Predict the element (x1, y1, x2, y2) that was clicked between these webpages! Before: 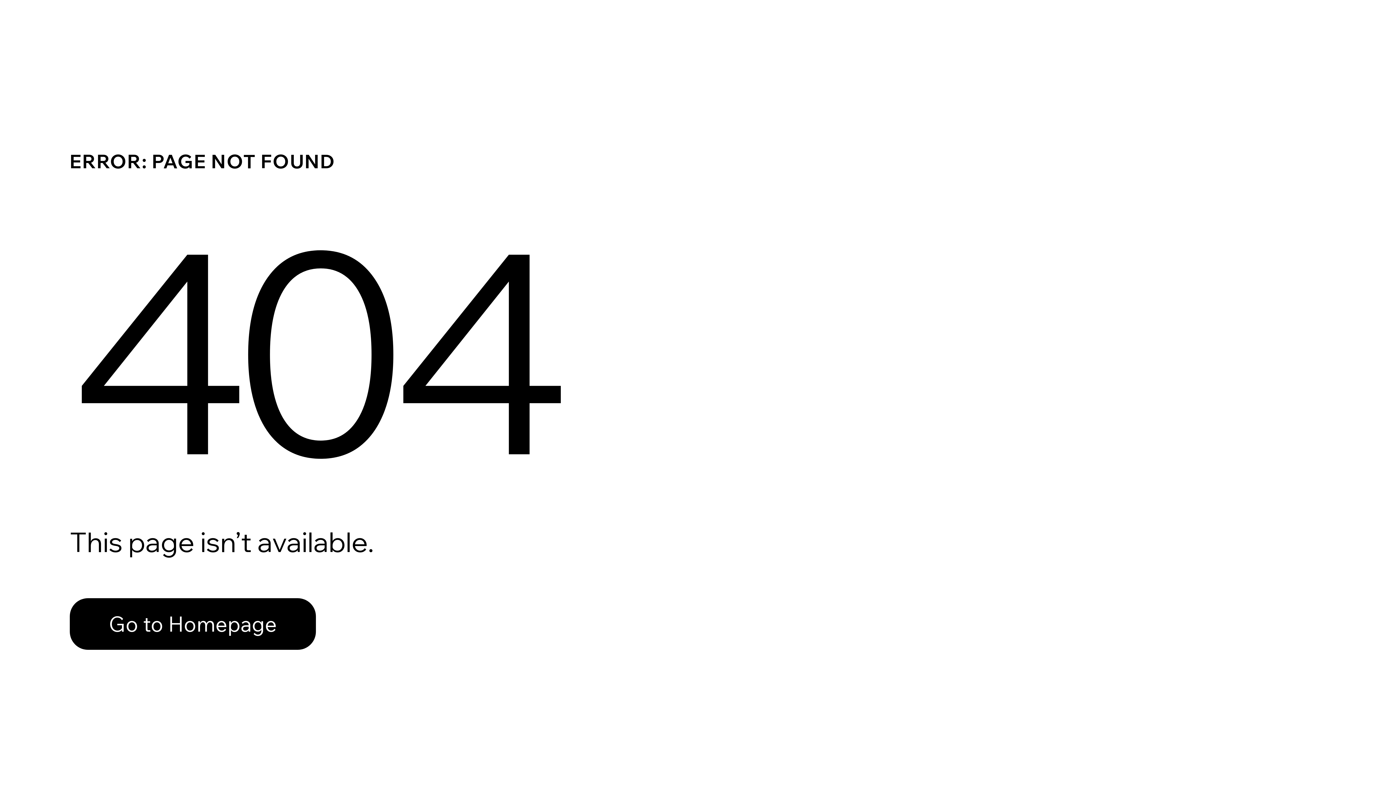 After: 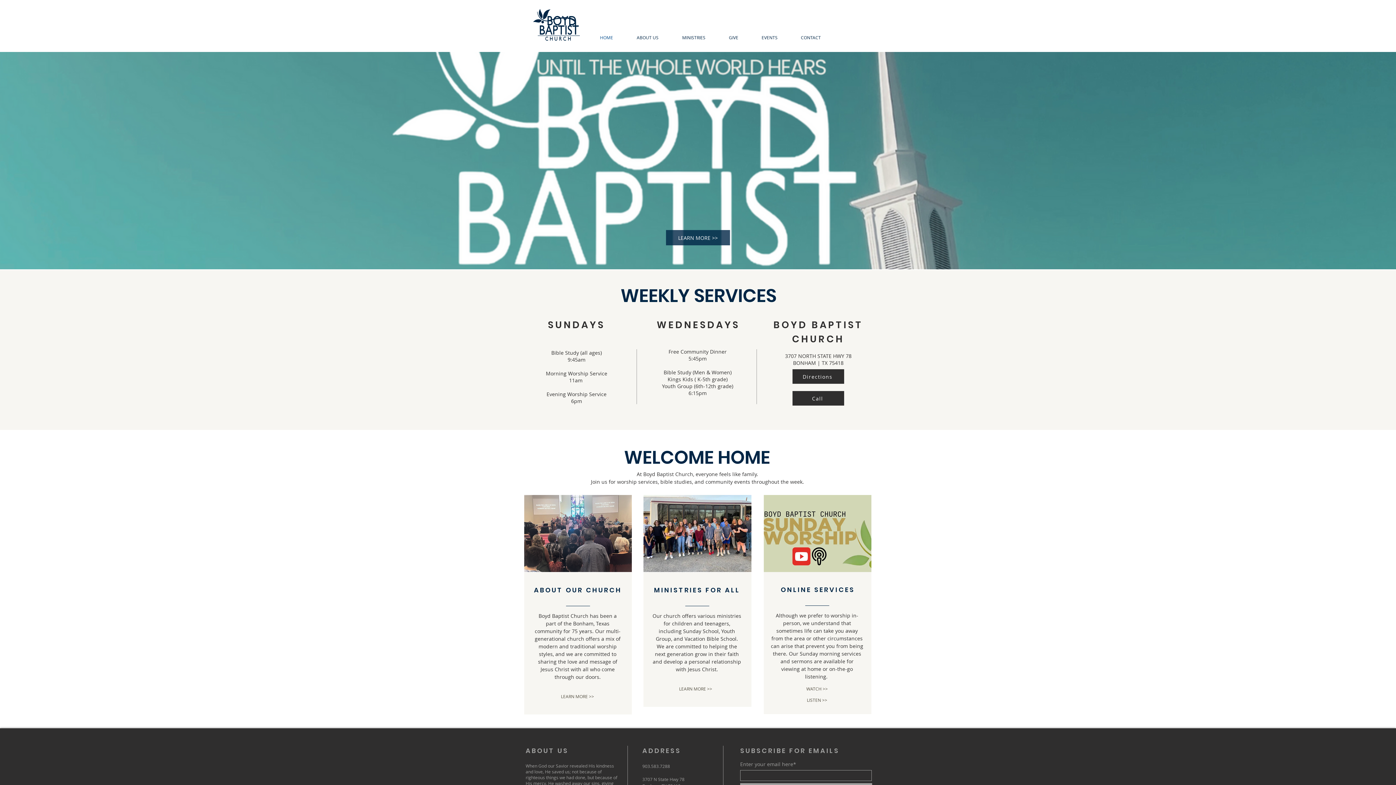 Action: bbox: (69, 598, 316, 650) label: Go to Homepage